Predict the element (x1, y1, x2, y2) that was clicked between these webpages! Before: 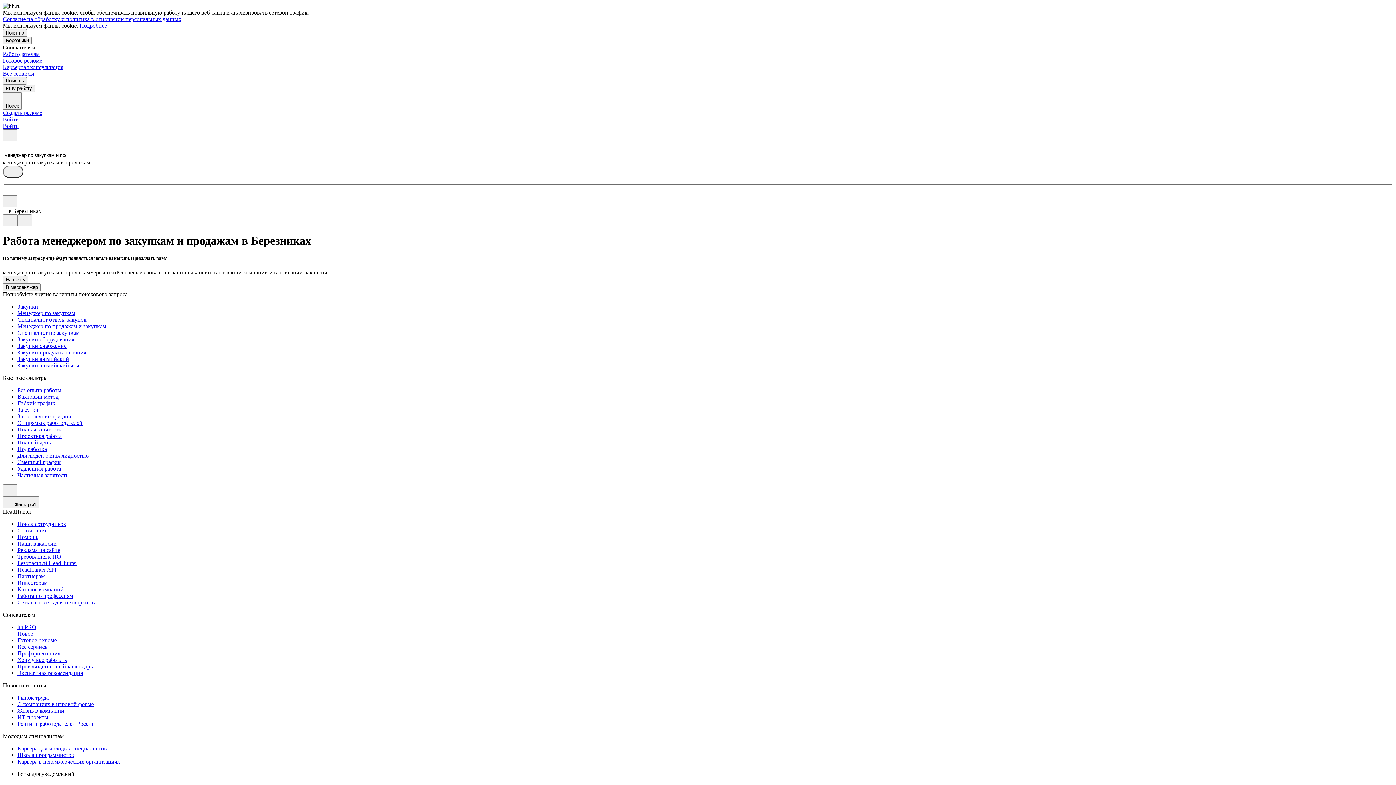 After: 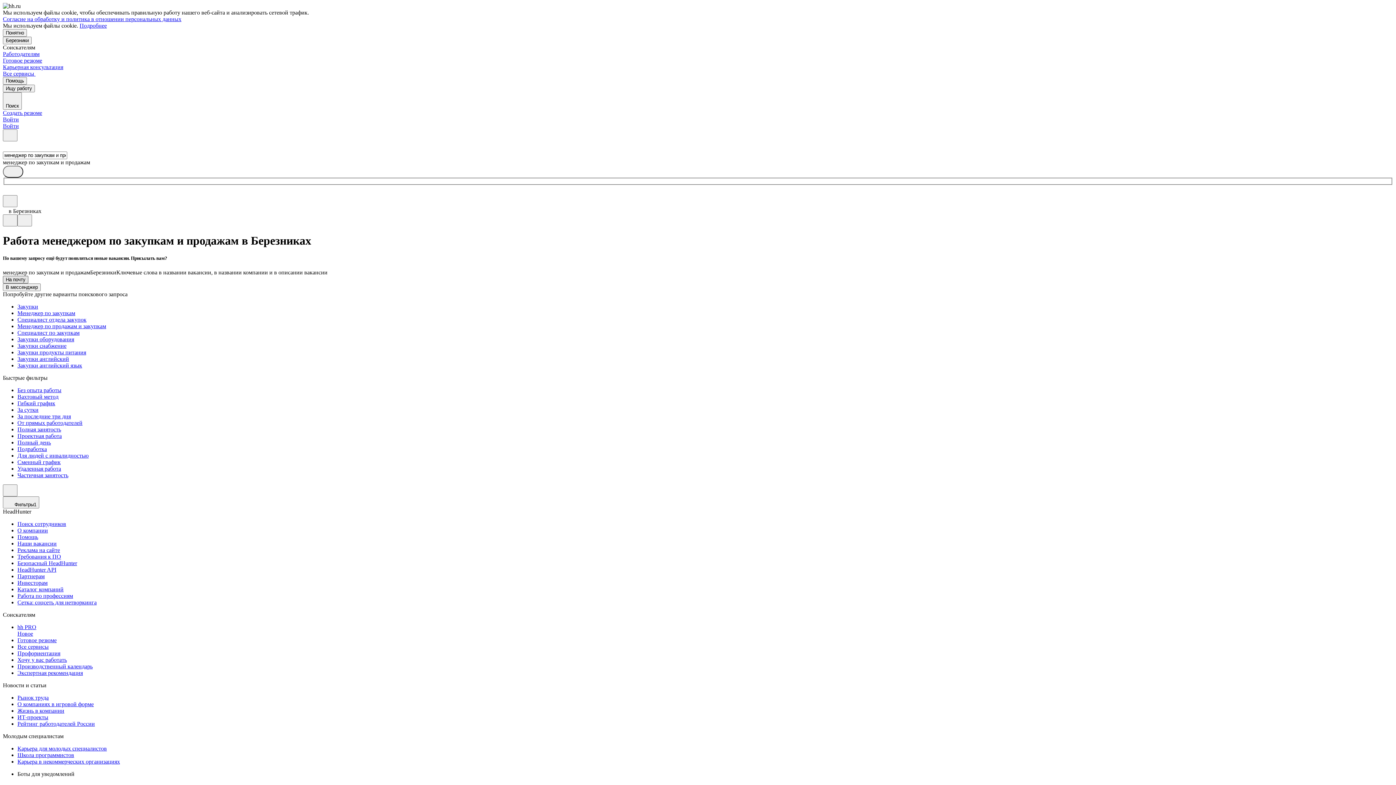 Action: label: На почту bbox: (2, 276, 28, 283)